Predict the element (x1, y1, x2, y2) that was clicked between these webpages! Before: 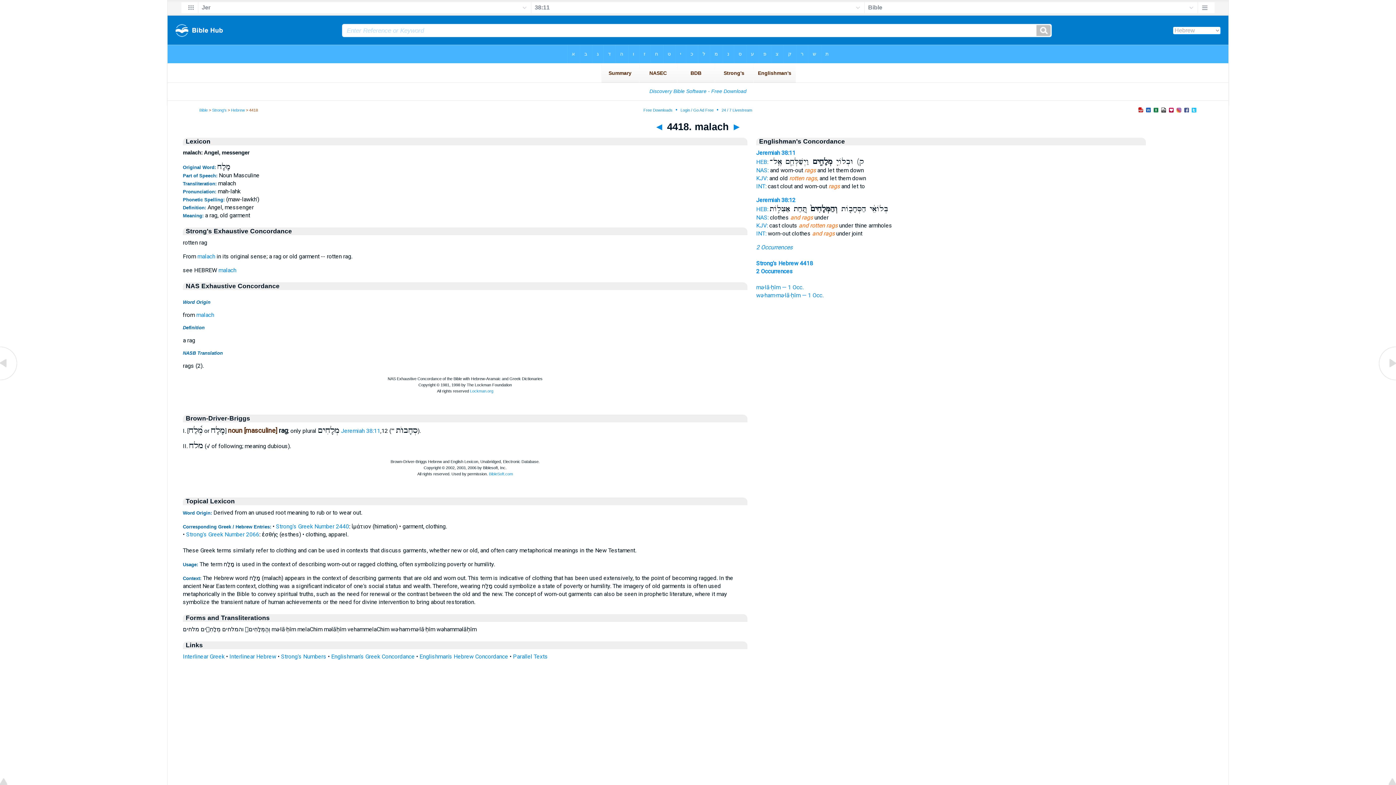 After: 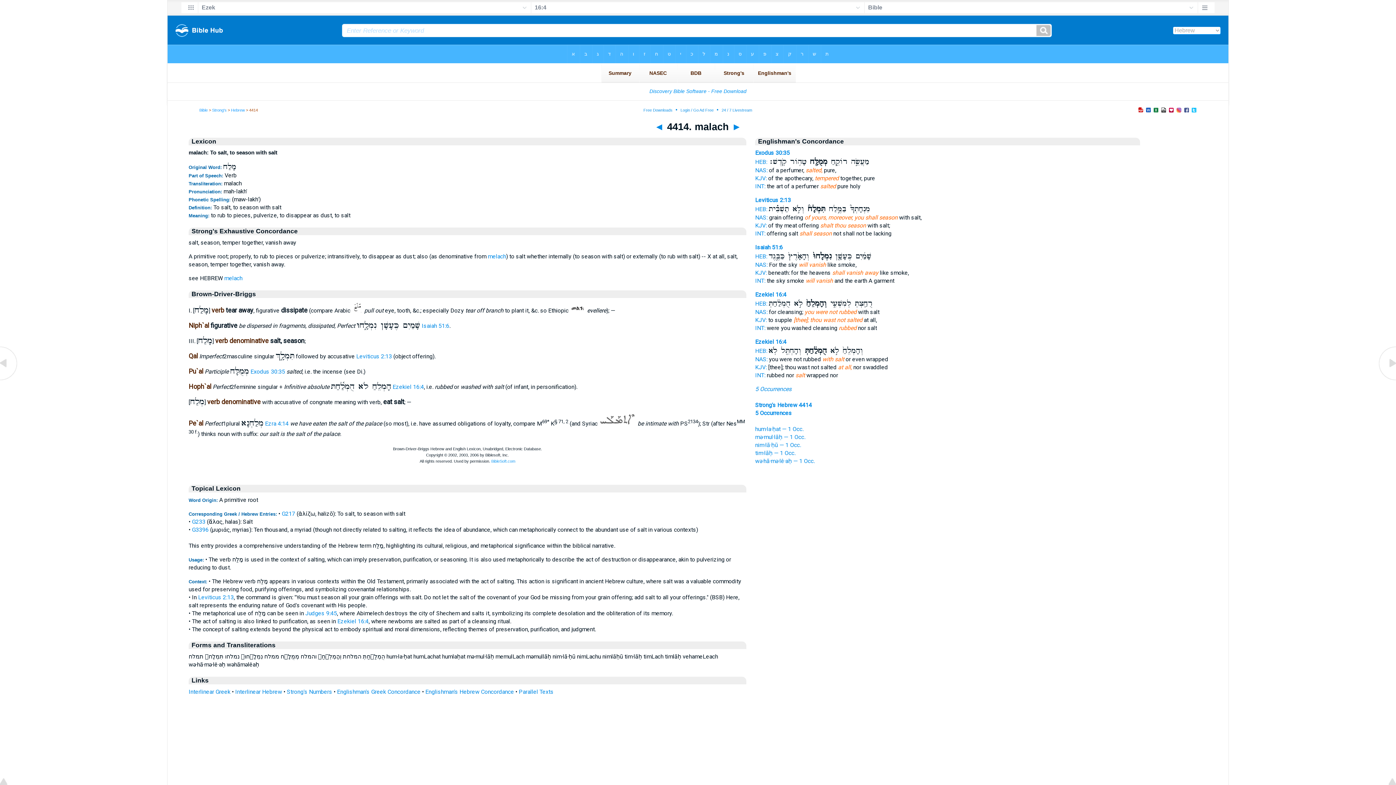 Action: label: malach bbox: (218, 266, 236, 273)